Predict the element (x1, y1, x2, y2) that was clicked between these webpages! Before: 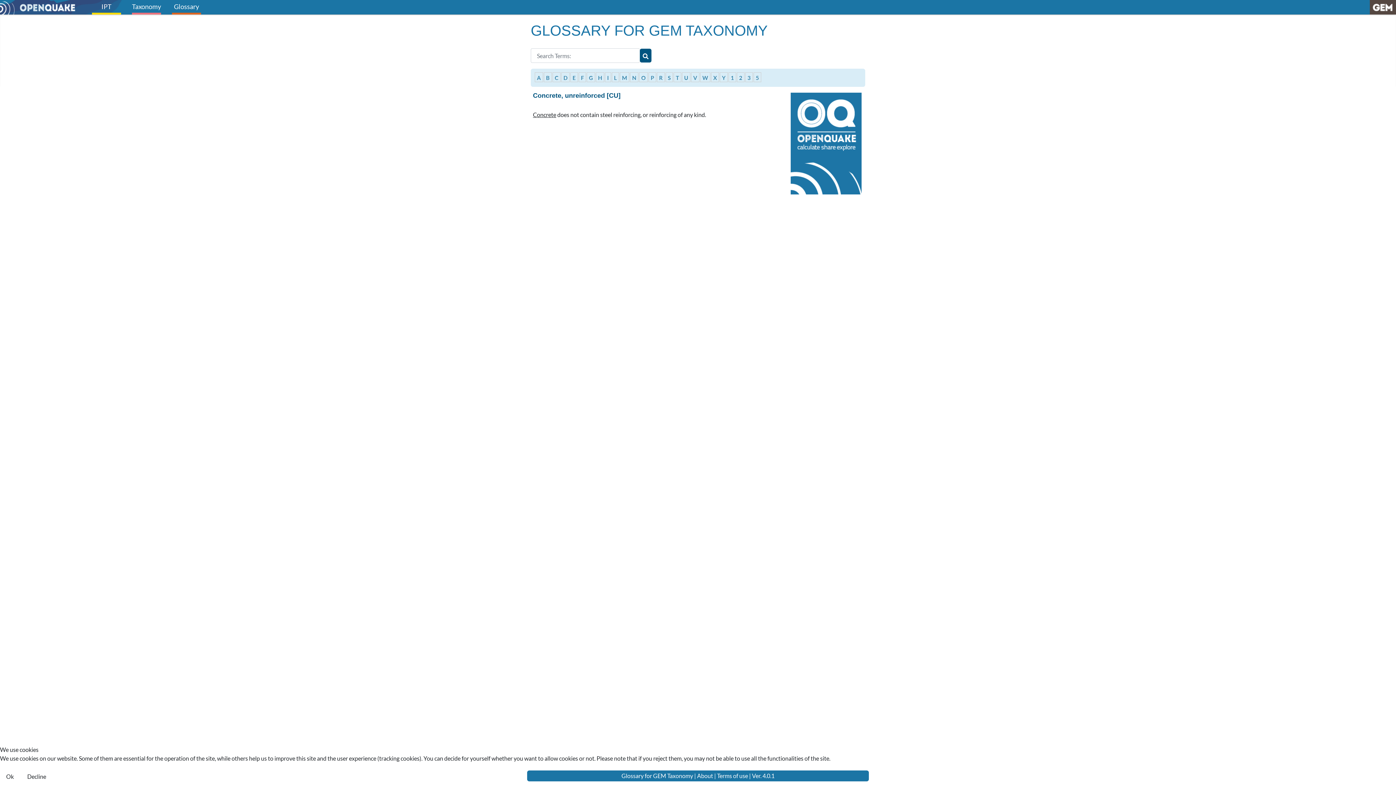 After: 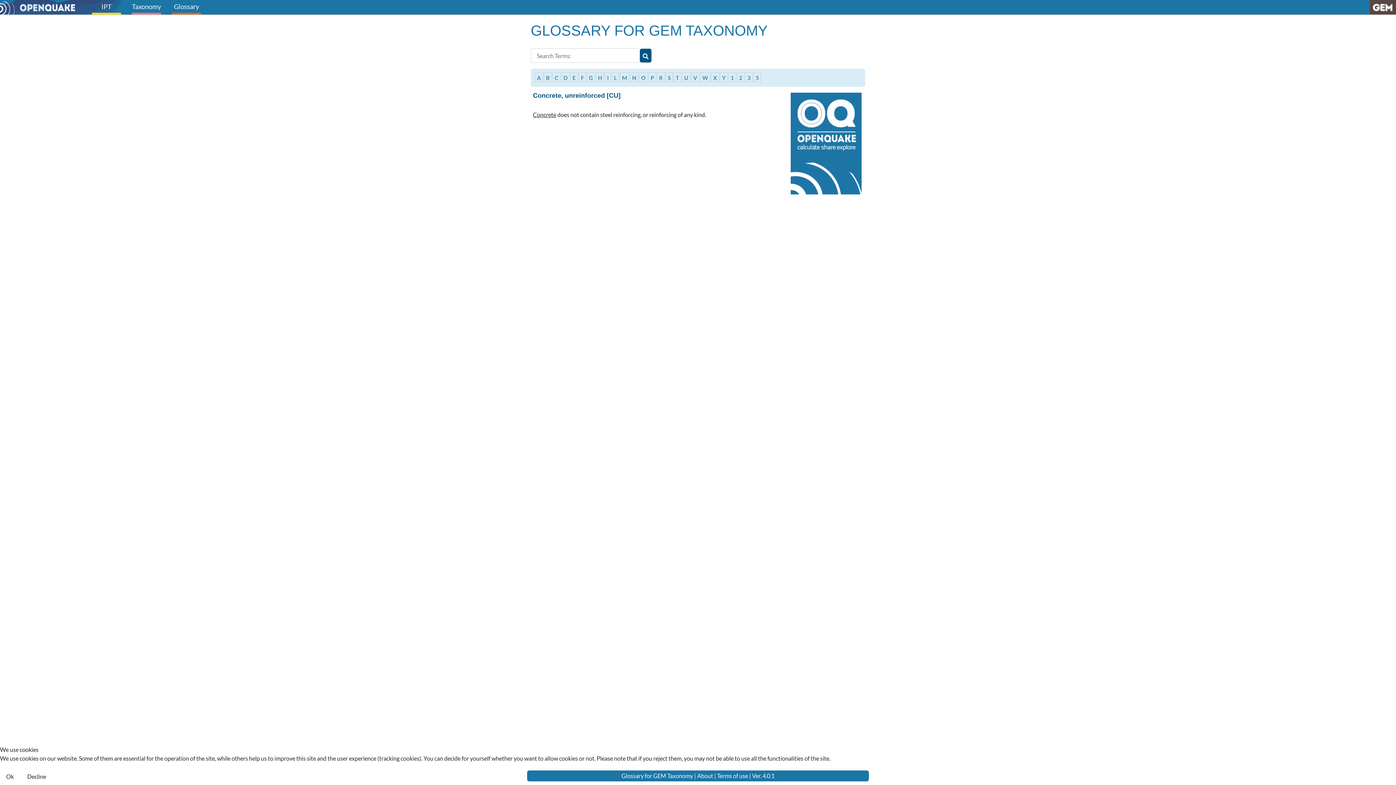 Action: bbox: (1370, 2, 1396, 9)